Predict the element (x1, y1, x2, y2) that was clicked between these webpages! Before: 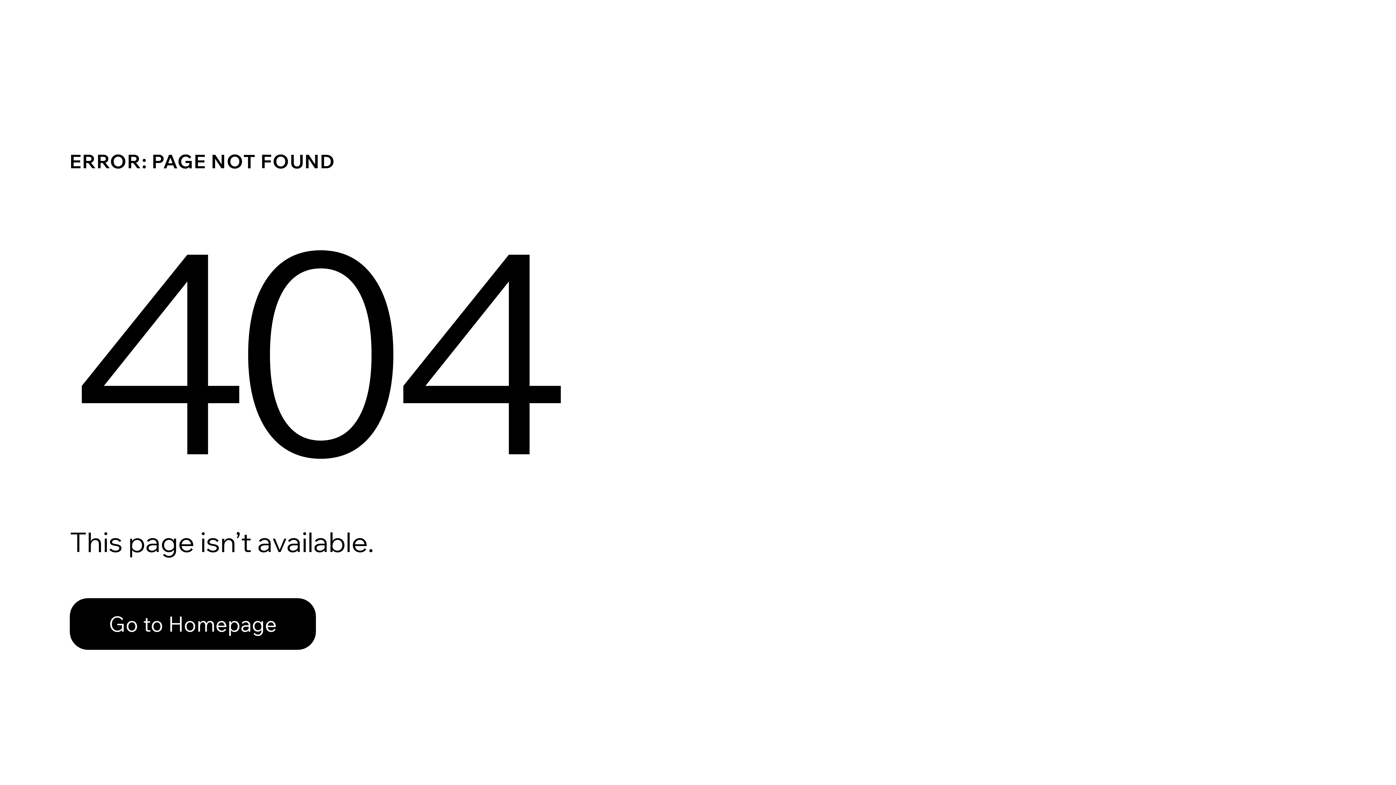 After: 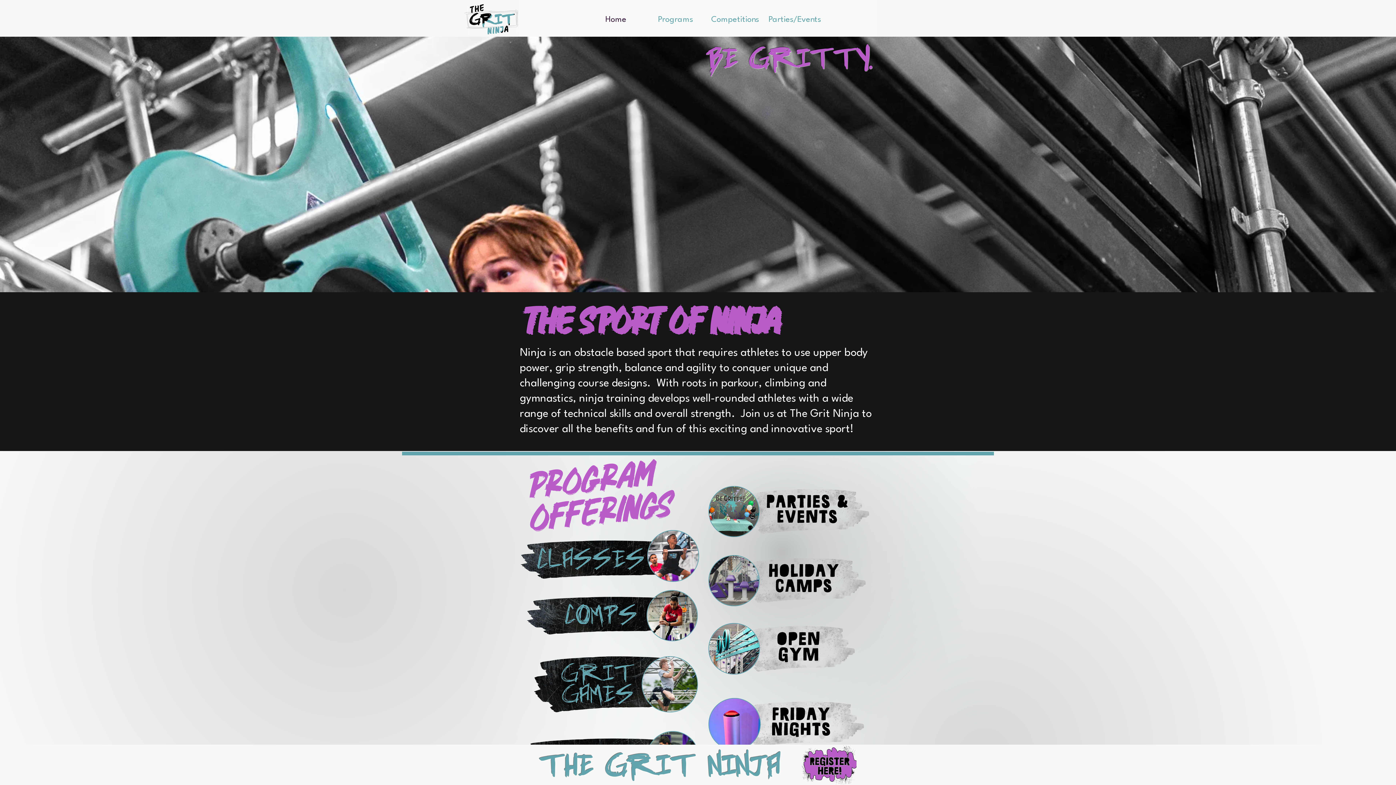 Action: label: Go to Homepage bbox: (69, 582, 768, 659)